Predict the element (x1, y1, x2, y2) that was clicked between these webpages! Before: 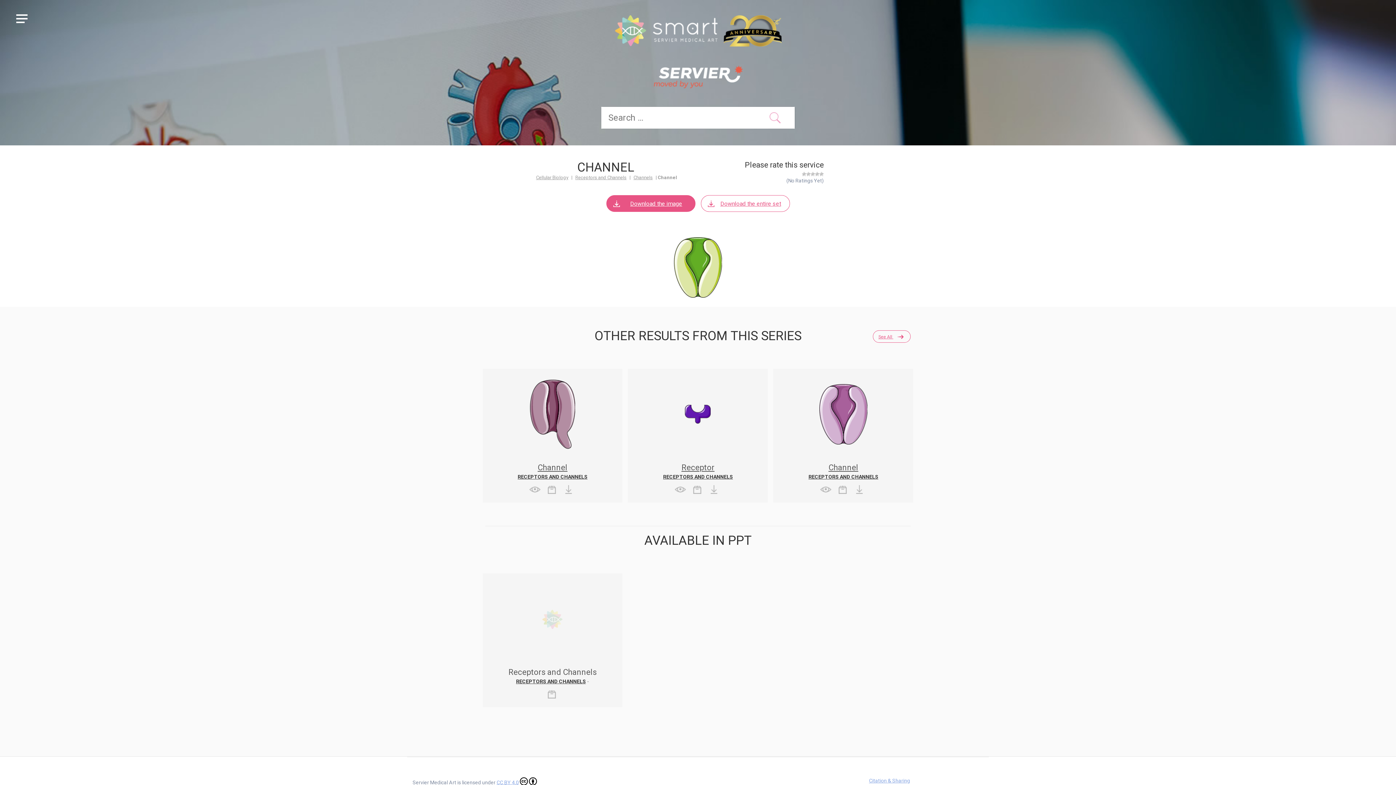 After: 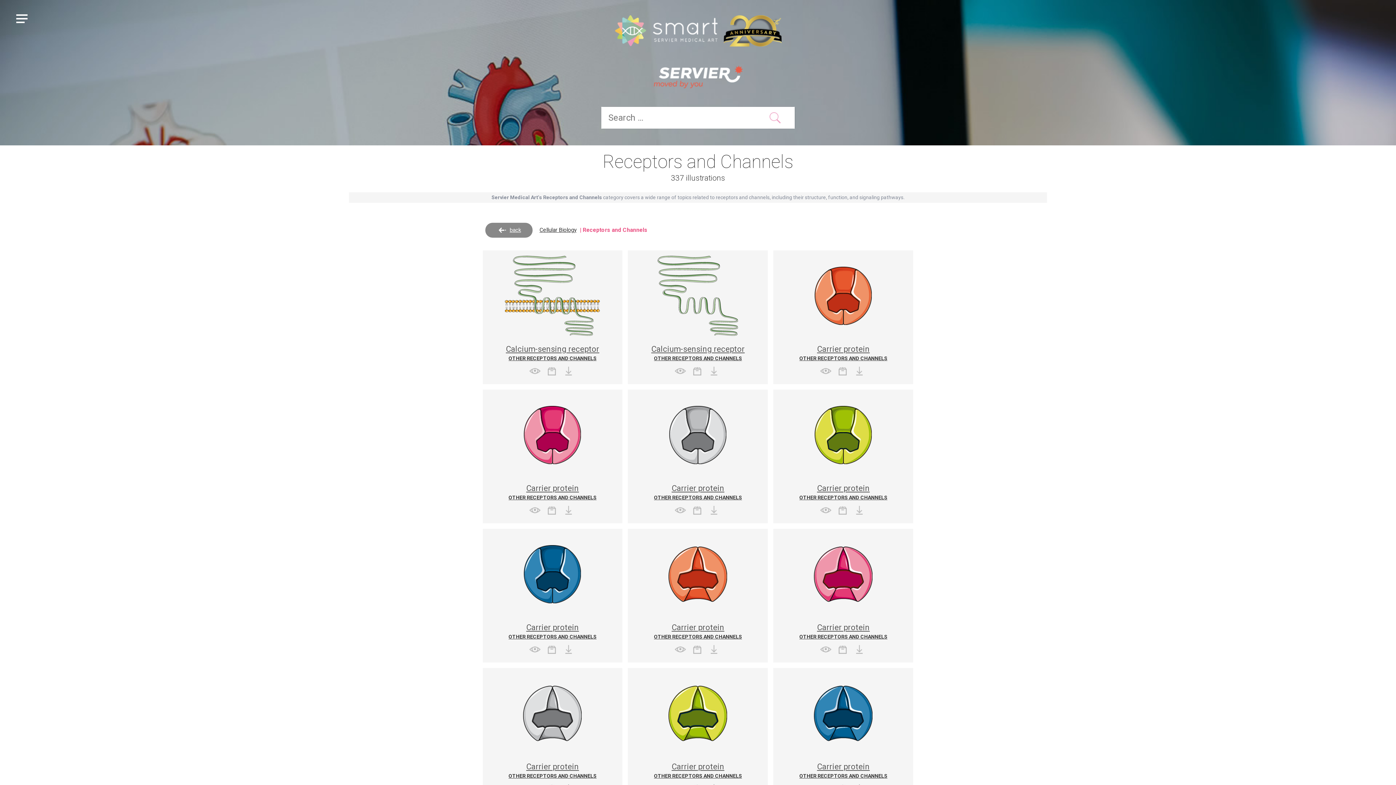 Action: label: RECEPTORS AND CHANNELS bbox: (808, 474, 878, 480)